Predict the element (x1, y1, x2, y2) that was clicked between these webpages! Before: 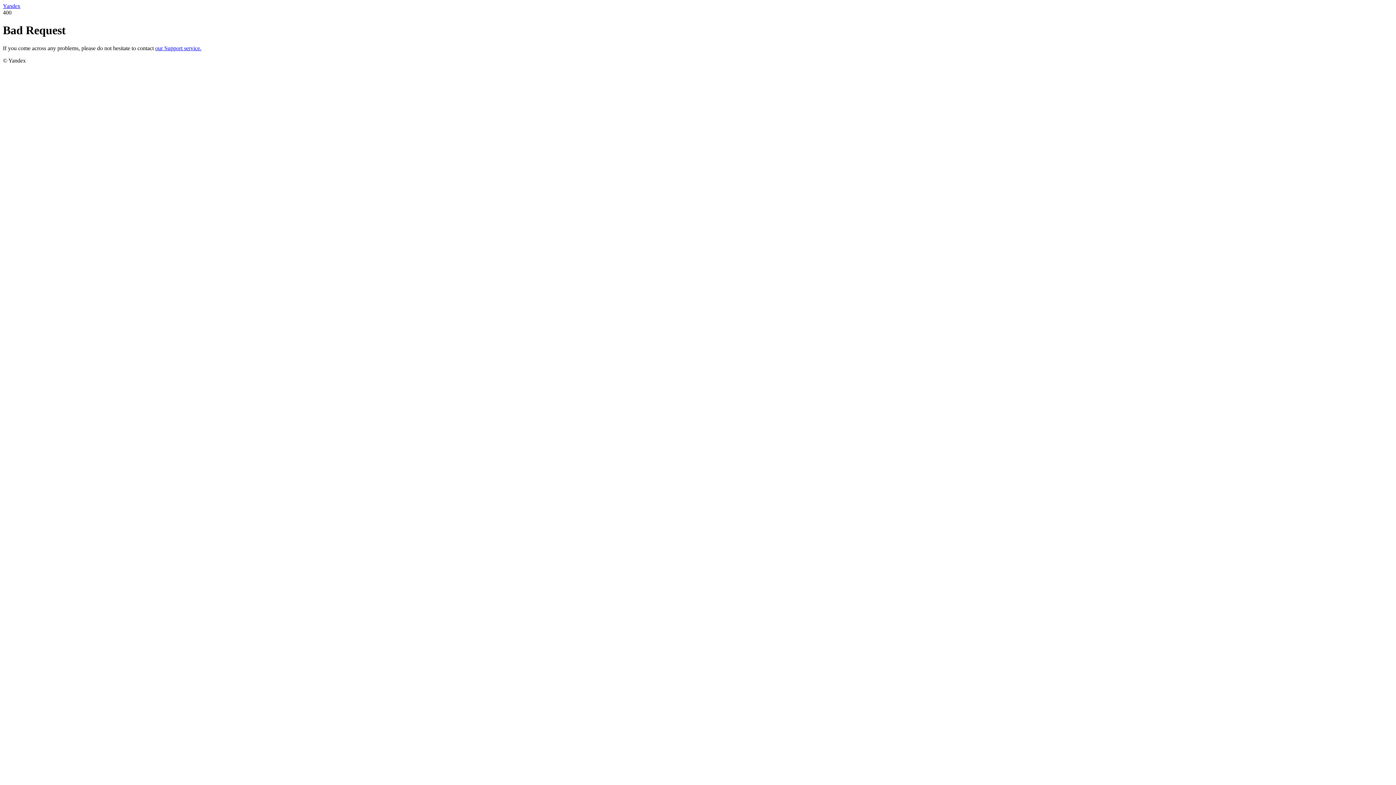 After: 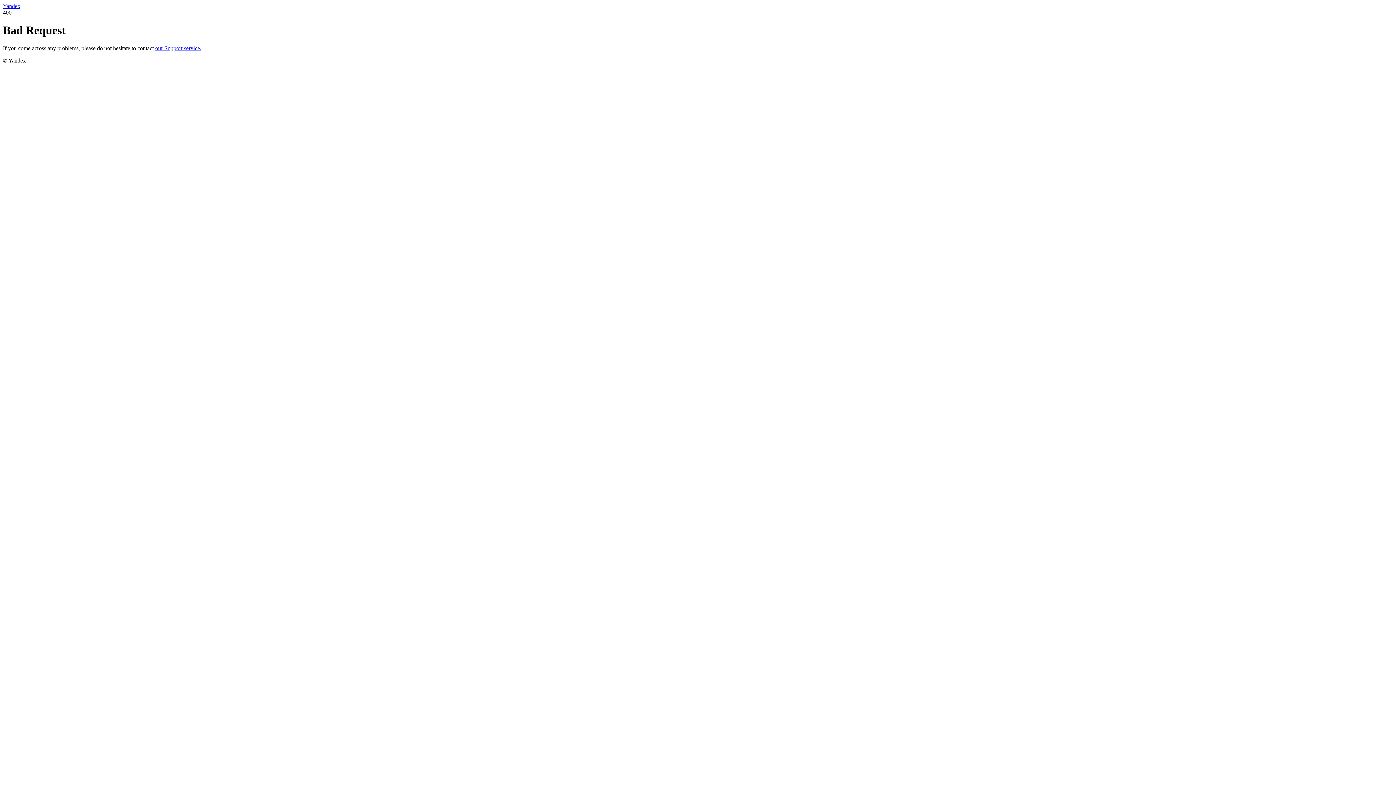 Action: label: our Support service. bbox: (155, 45, 201, 51)